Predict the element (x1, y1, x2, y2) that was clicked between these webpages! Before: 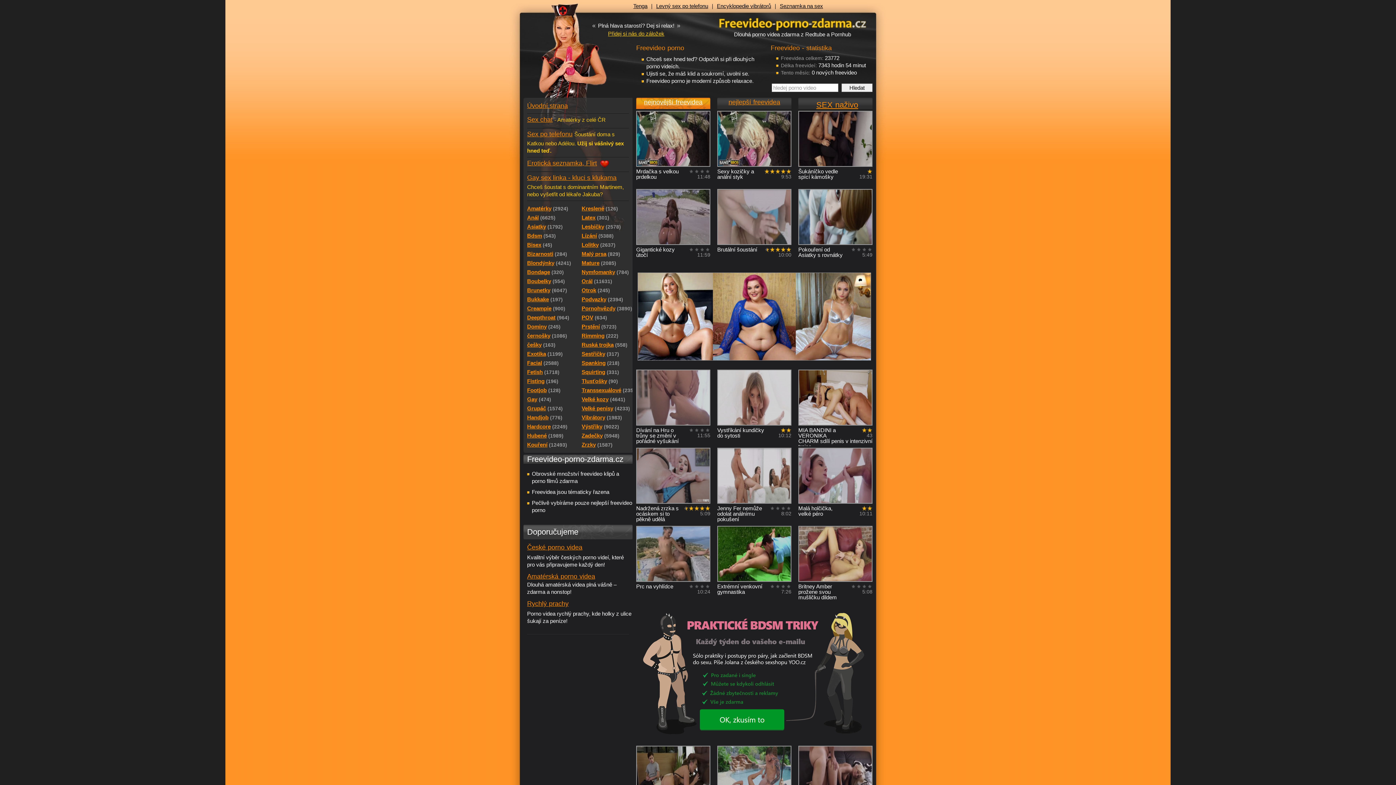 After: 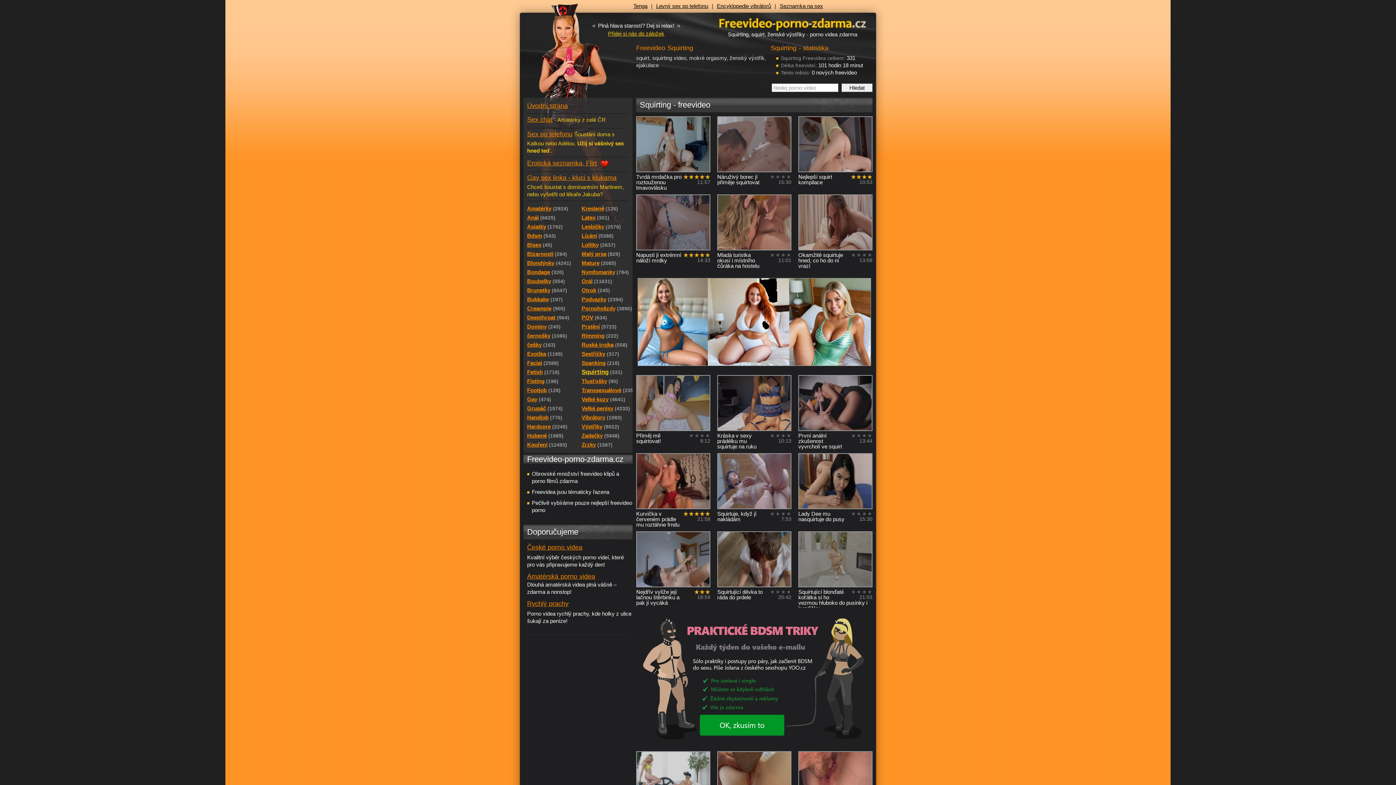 Action: label: Squirting(331) bbox: (581, 367, 631, 377)